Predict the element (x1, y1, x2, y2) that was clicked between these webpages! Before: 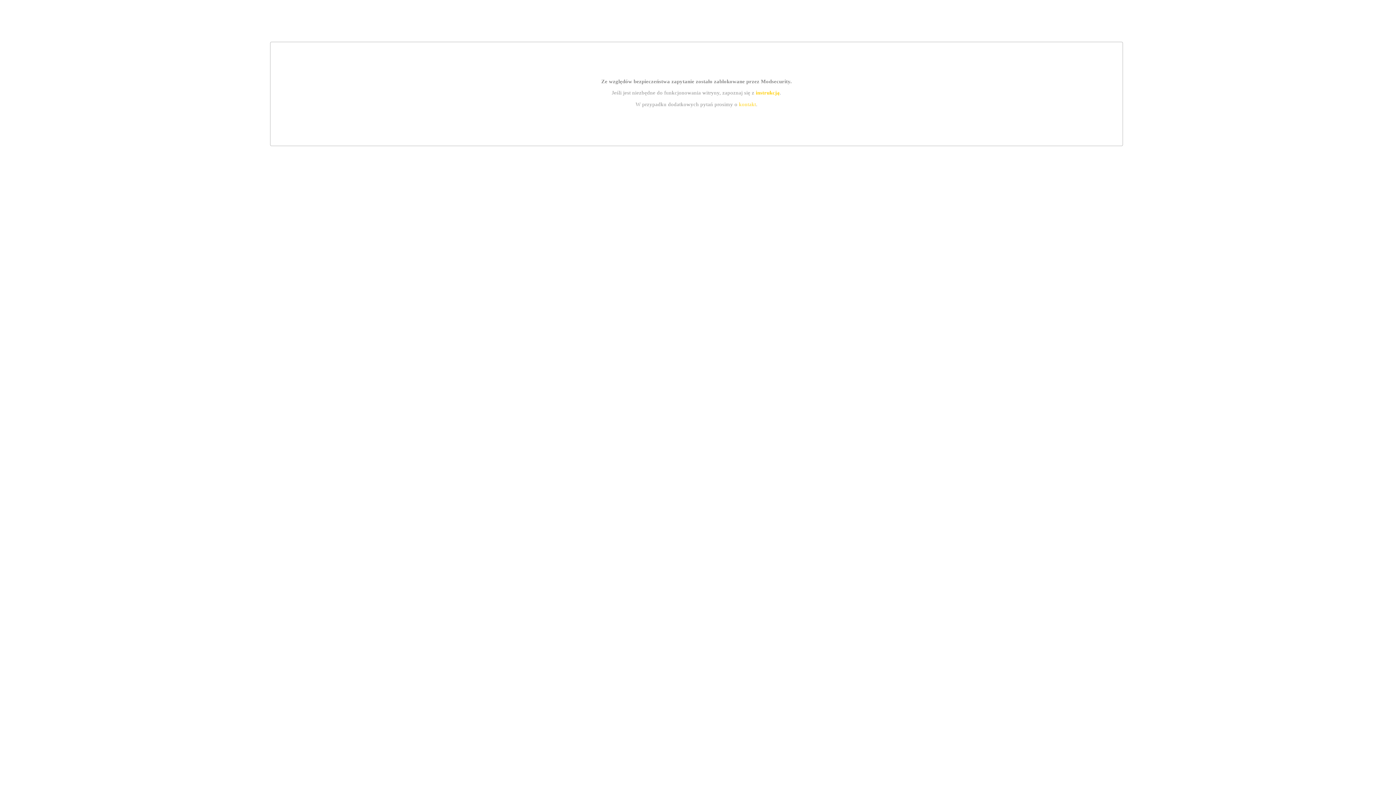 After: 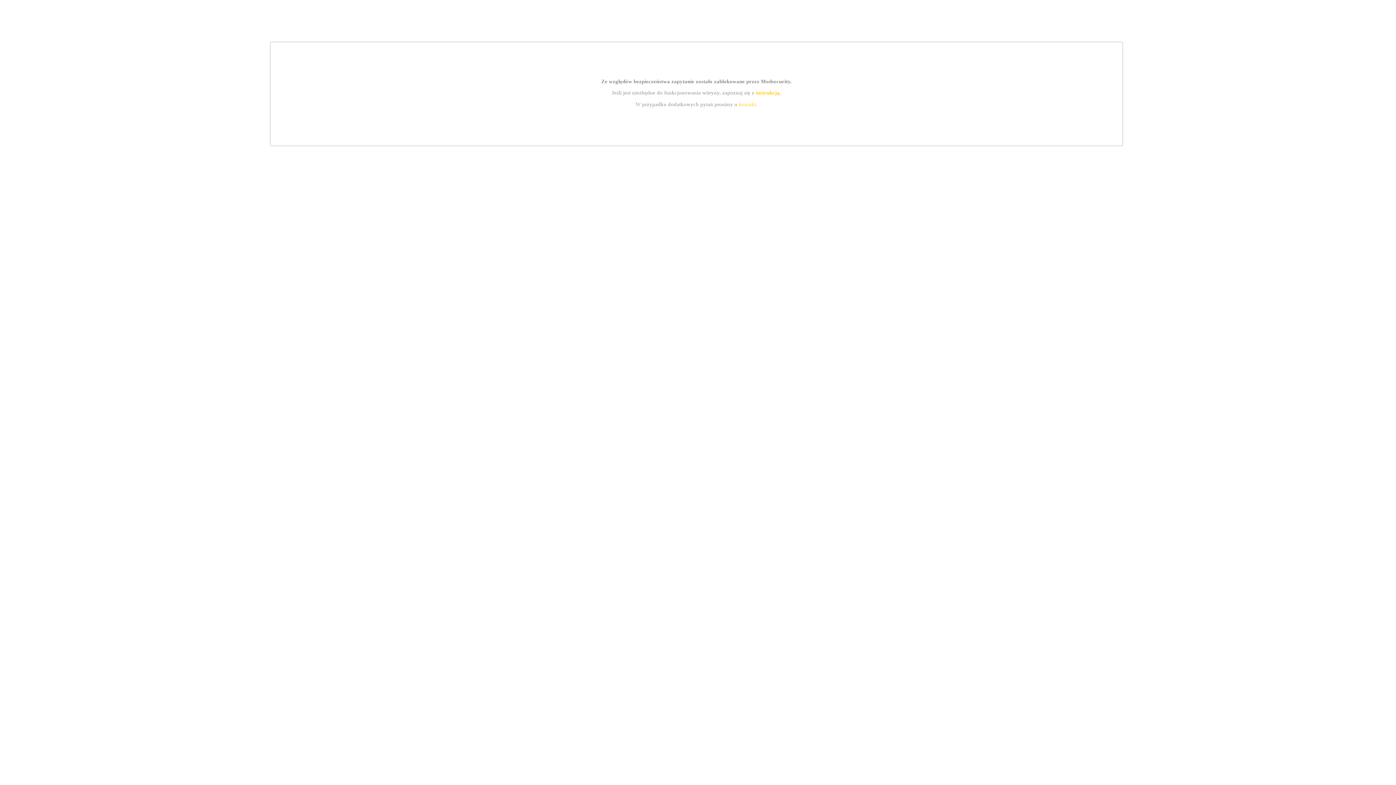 Action: bbox: (739, 101, 756, 107) label: kontakt